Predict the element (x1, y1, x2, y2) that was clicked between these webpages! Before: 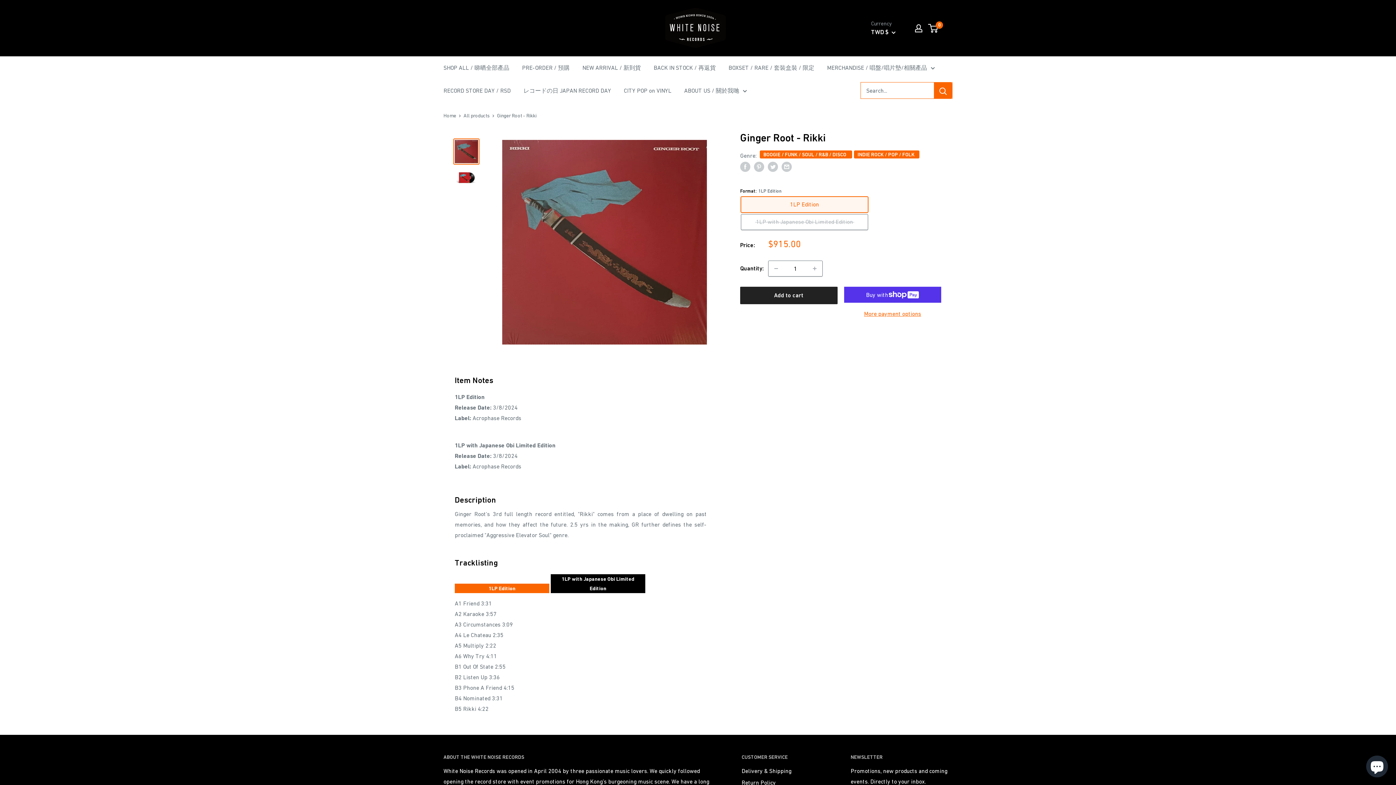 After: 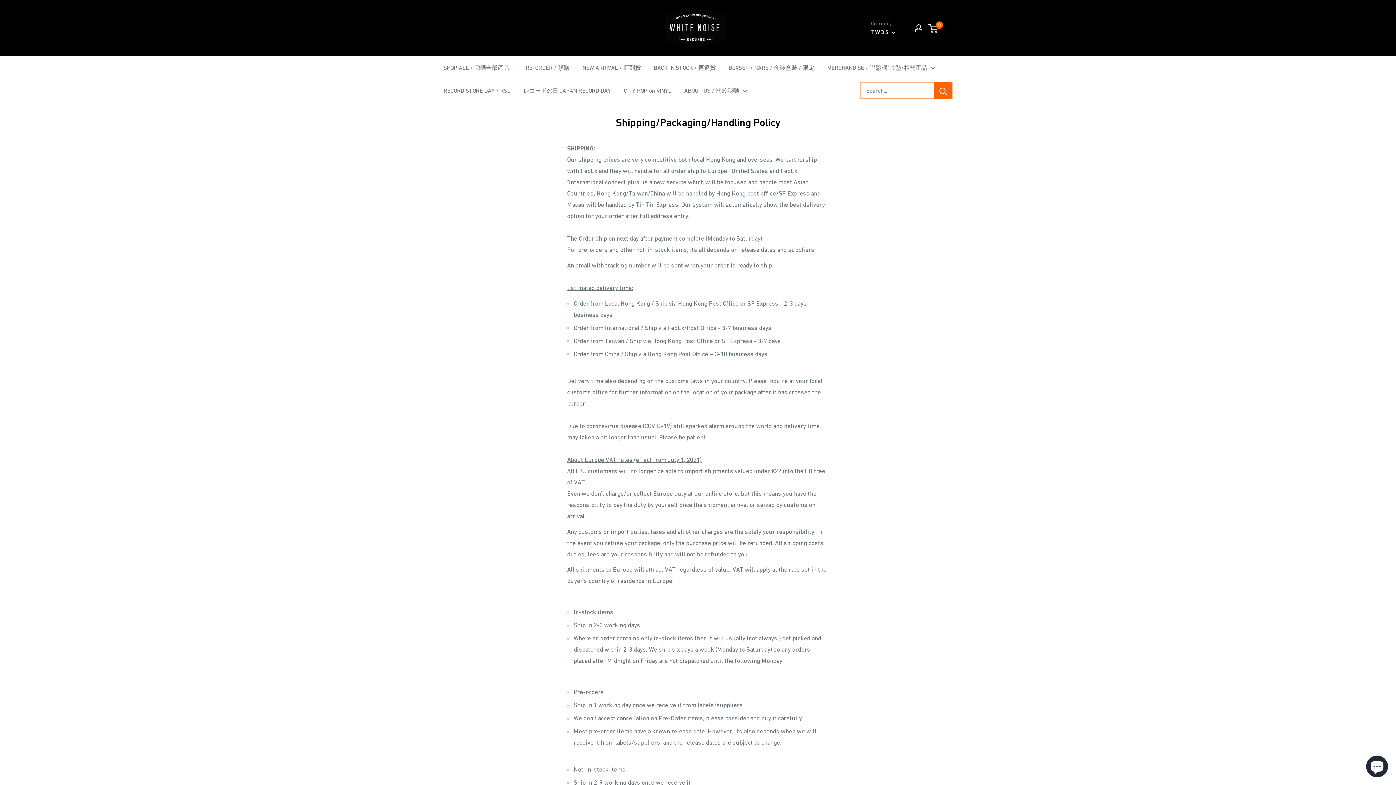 Action: bbox: (741, 765, 825, 777) label: Delivery & Shipping